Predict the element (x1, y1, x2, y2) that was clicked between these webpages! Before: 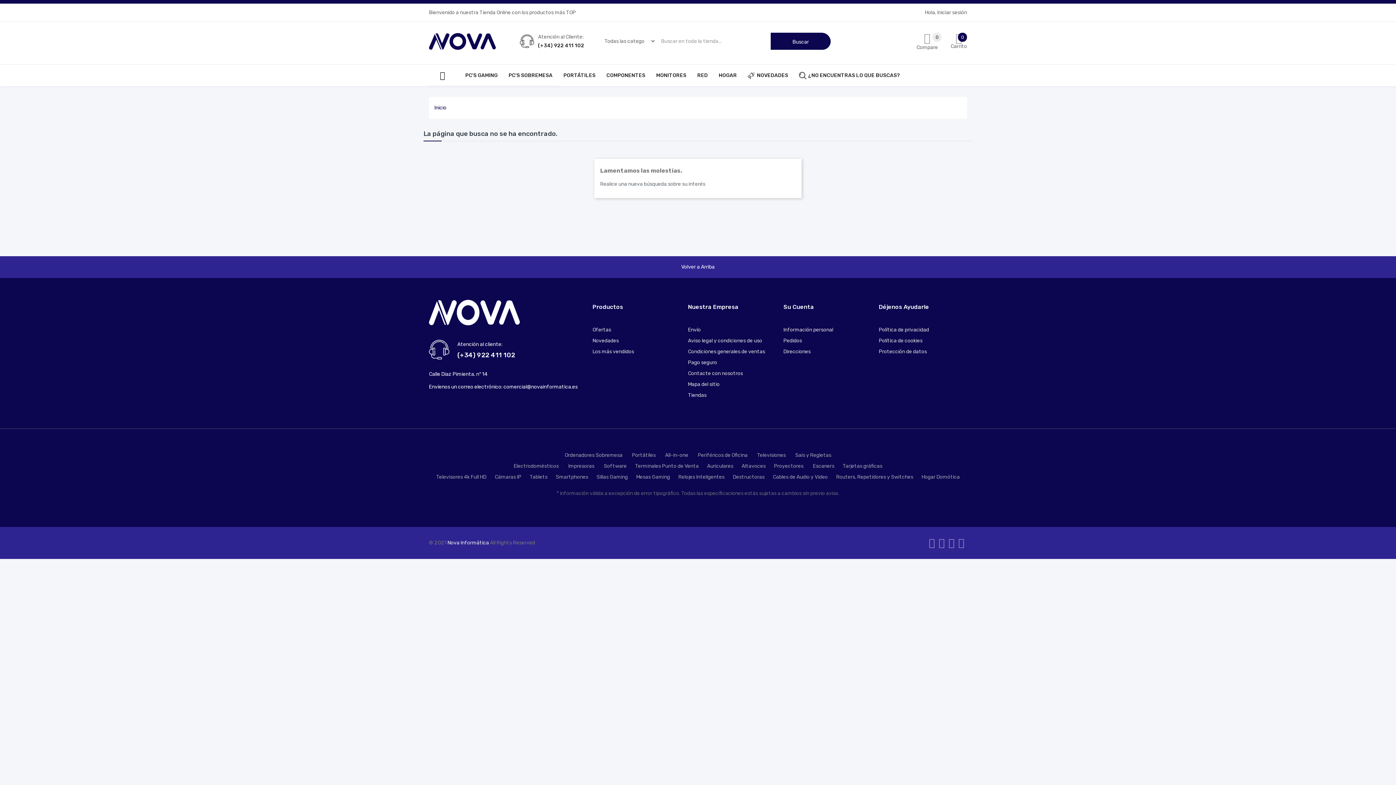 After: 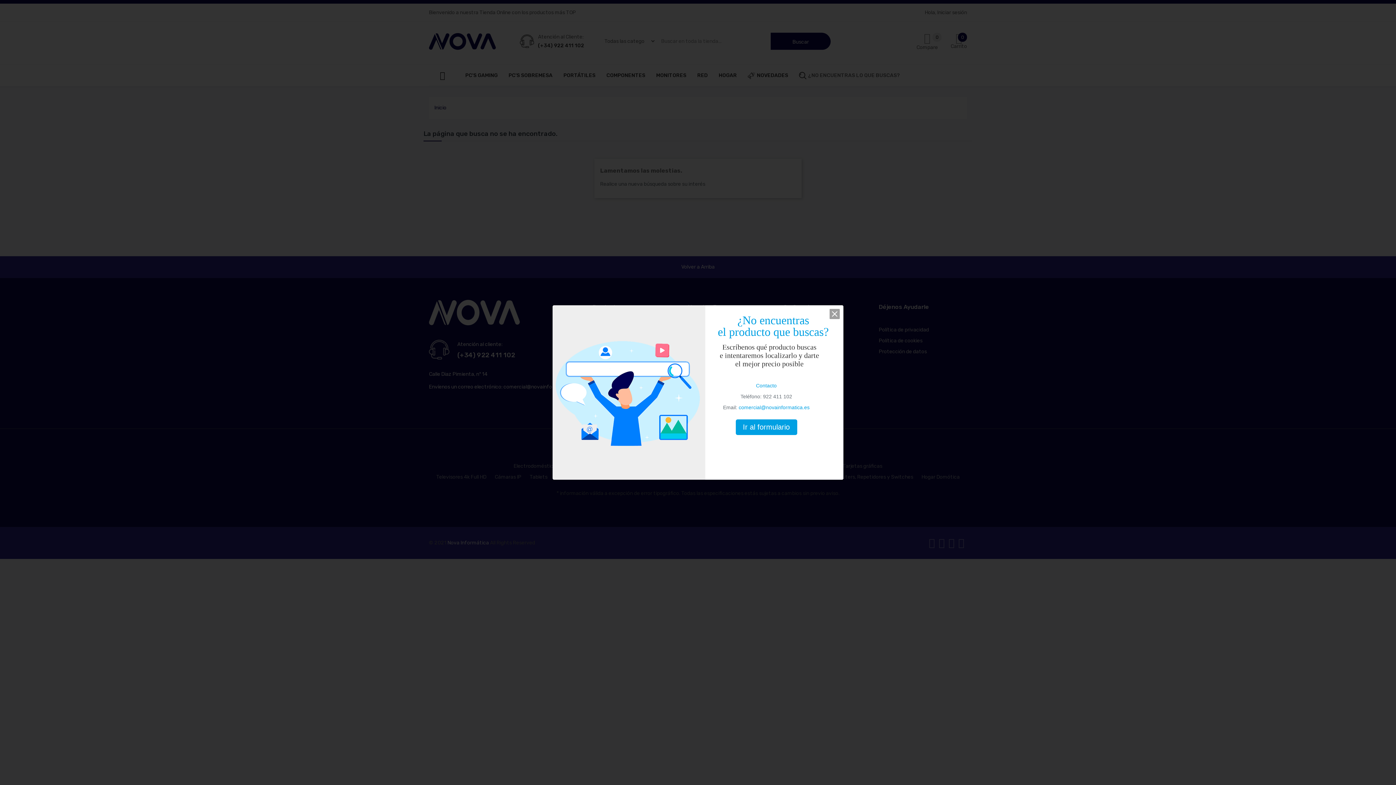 Action: bbox: (808, 64, 900, 86) label: ¿NO ENCUENTRAS LO QUE BUSCAS?